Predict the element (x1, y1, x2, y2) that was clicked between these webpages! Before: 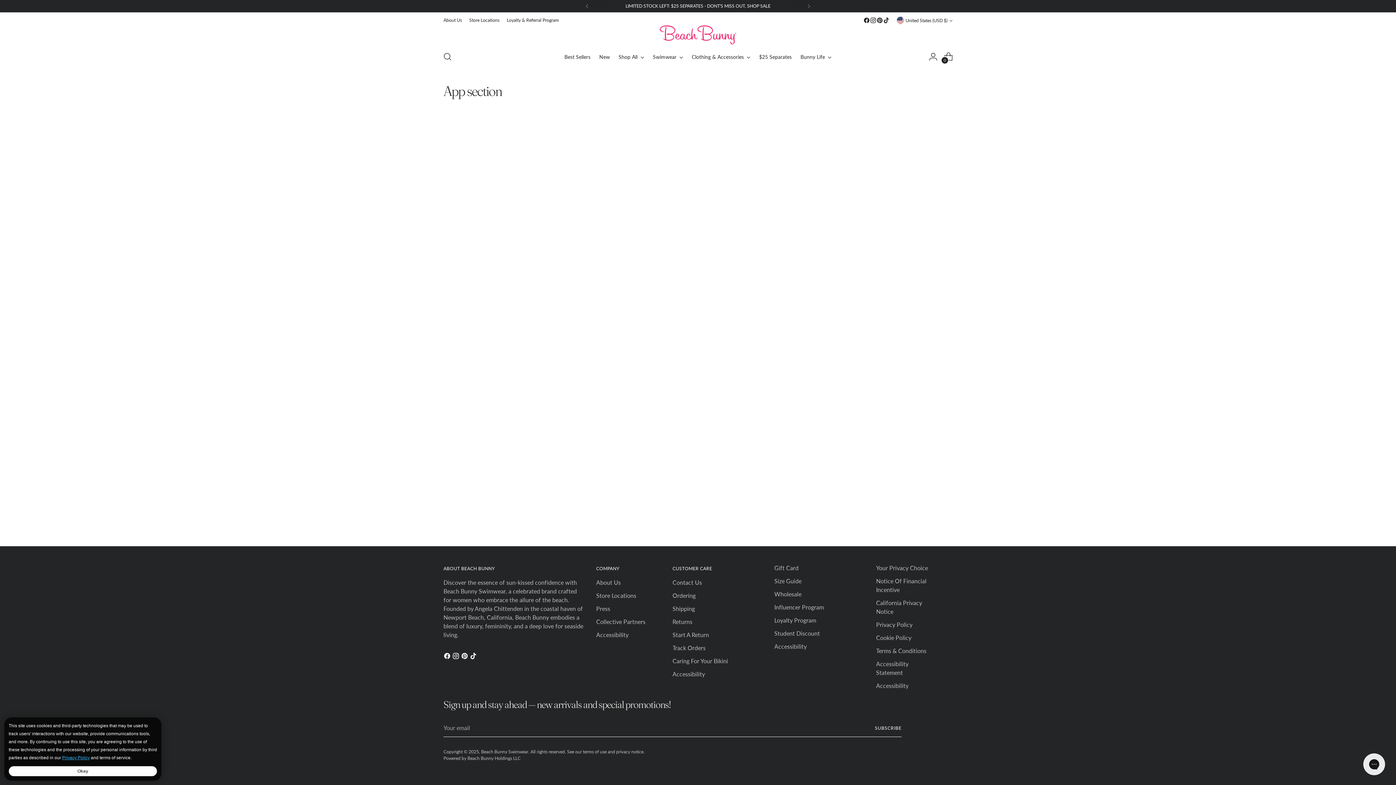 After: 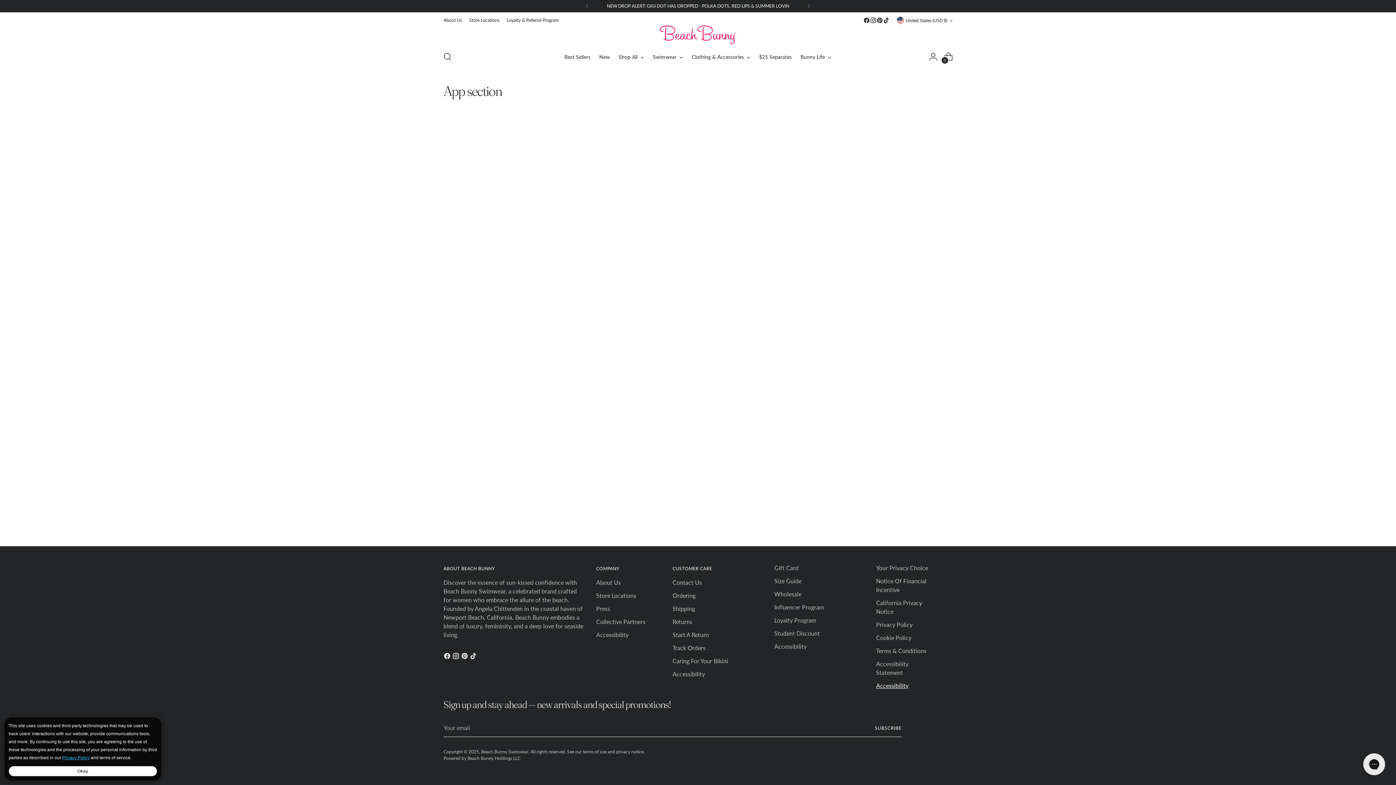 Action: bbox: (876, 682, 908, 689) label: Open accessiBe: accessibility options, statement and help